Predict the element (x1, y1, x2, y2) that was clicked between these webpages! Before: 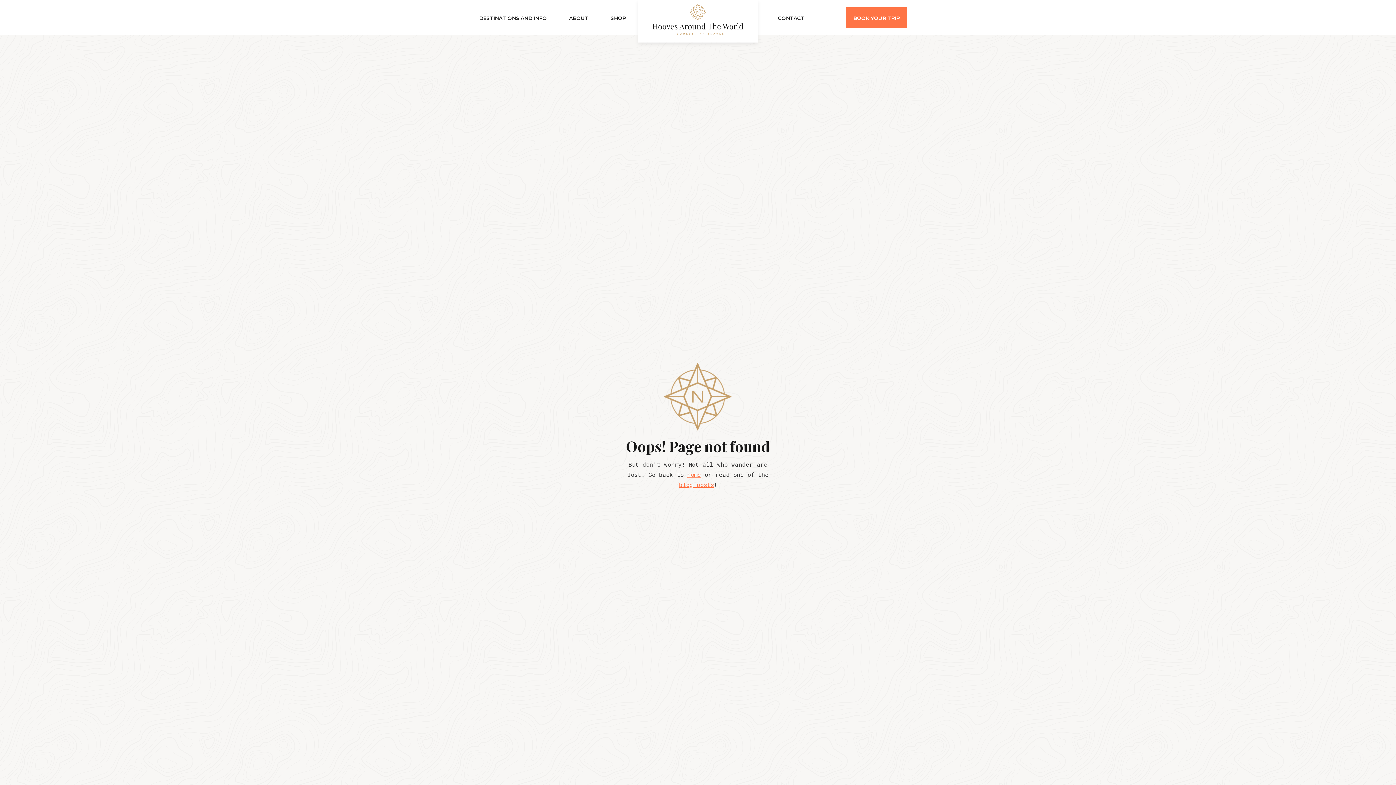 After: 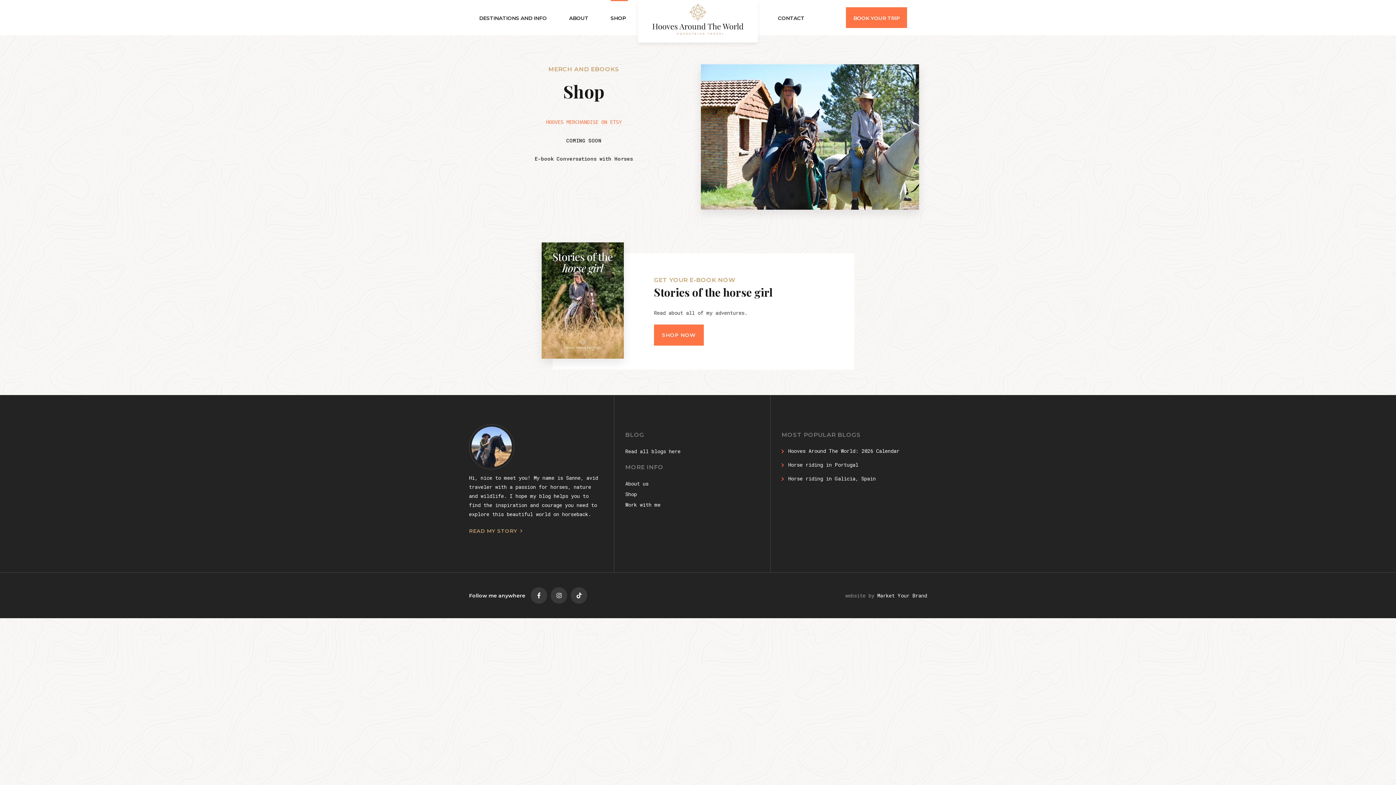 Action: label: SHOP bbox: (610, 0, 627, 35)